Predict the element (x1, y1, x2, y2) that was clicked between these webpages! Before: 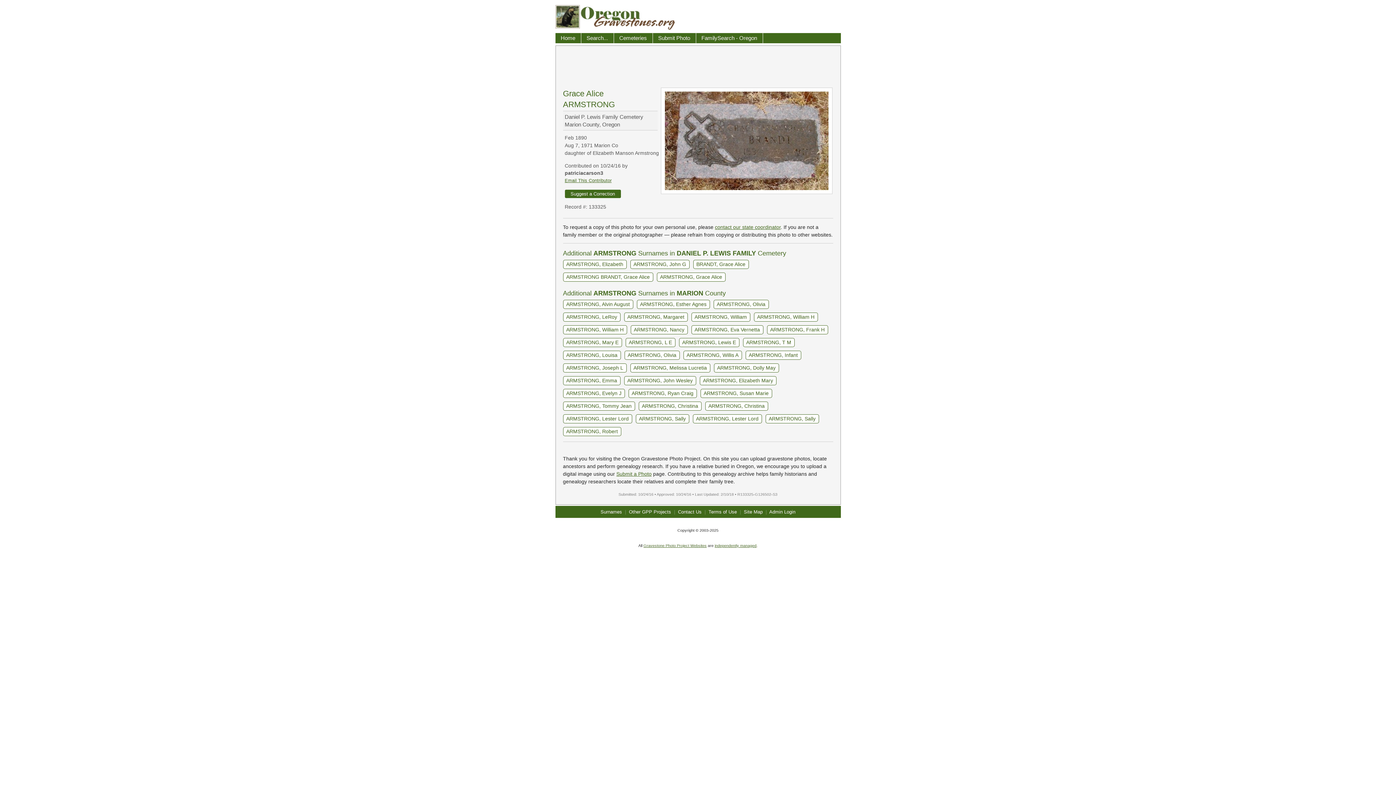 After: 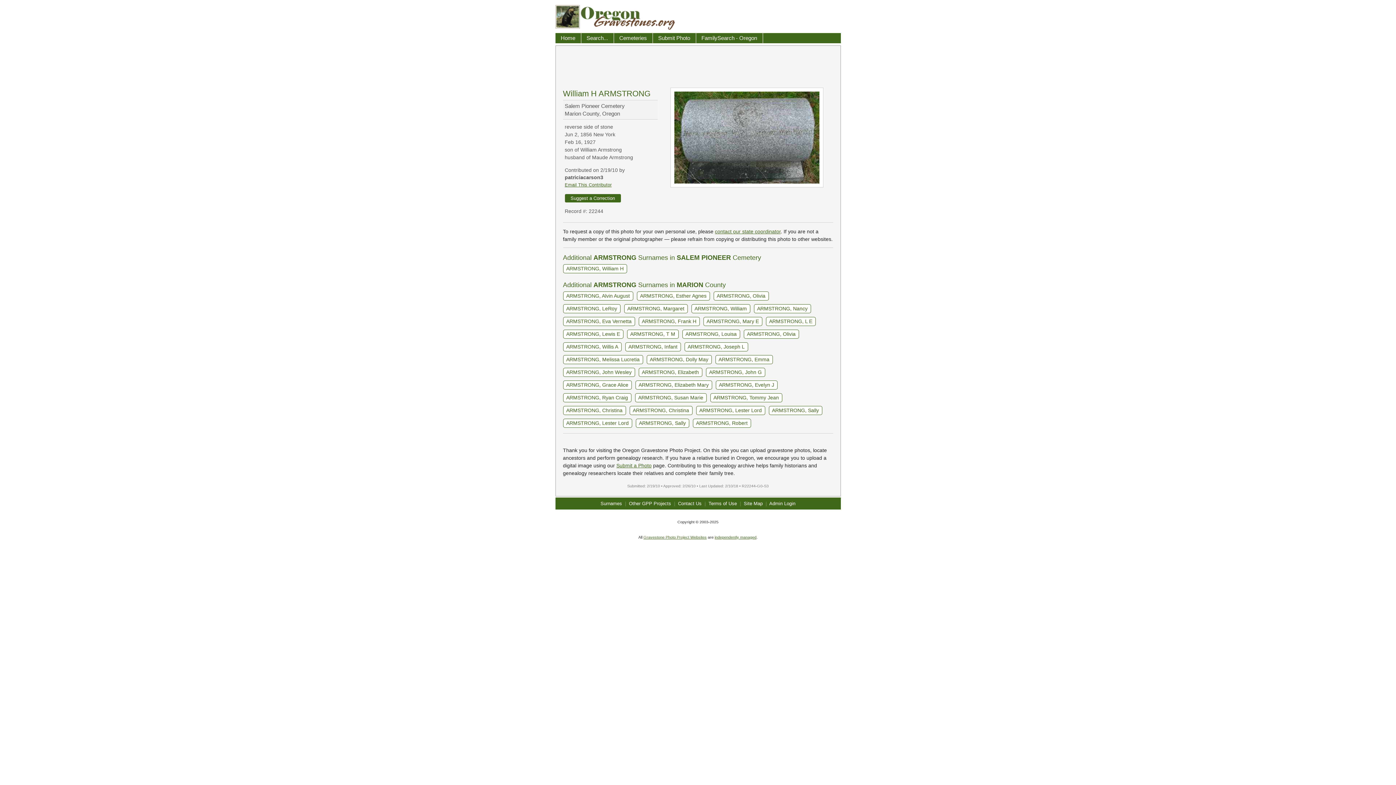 Action: label: ARMSTRONG, William H bbox: (563, 325, 627, 334)